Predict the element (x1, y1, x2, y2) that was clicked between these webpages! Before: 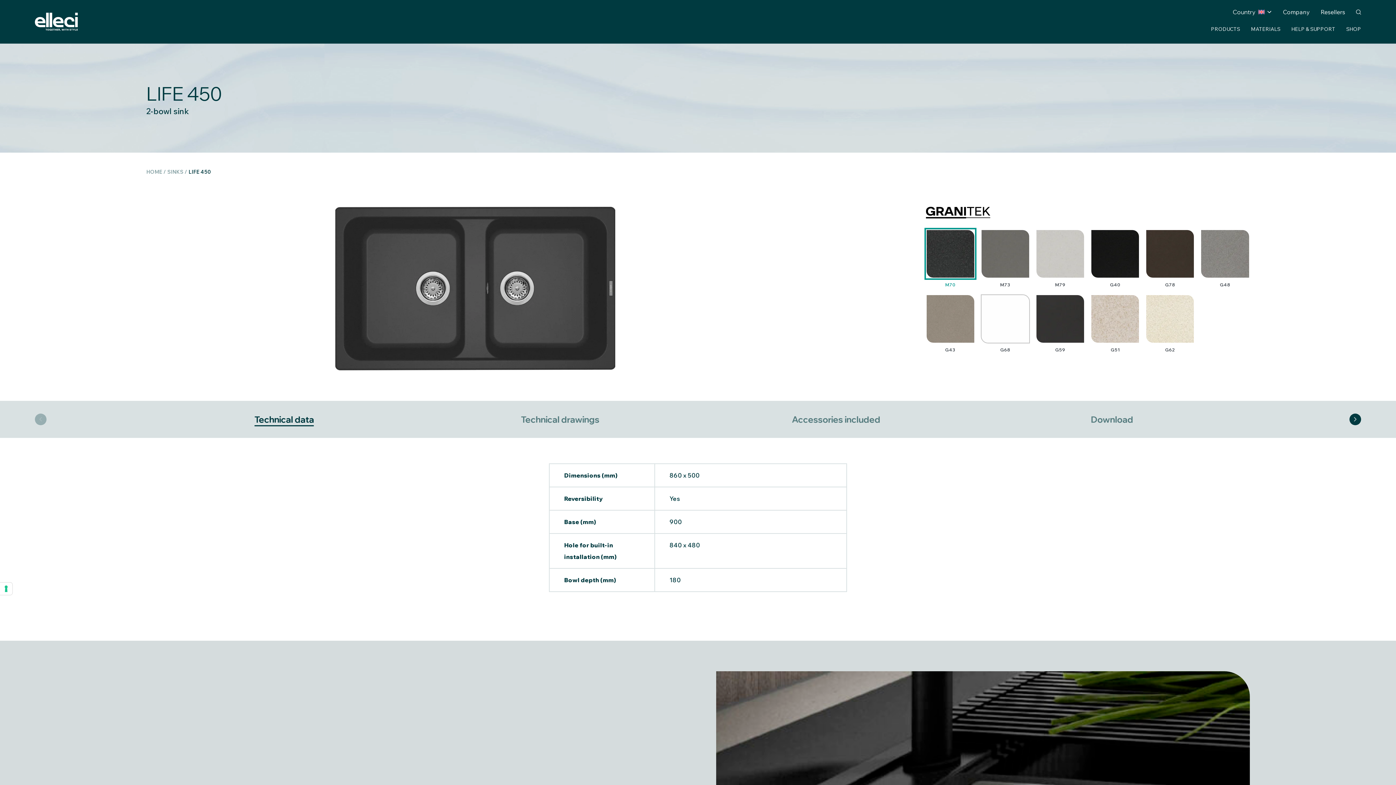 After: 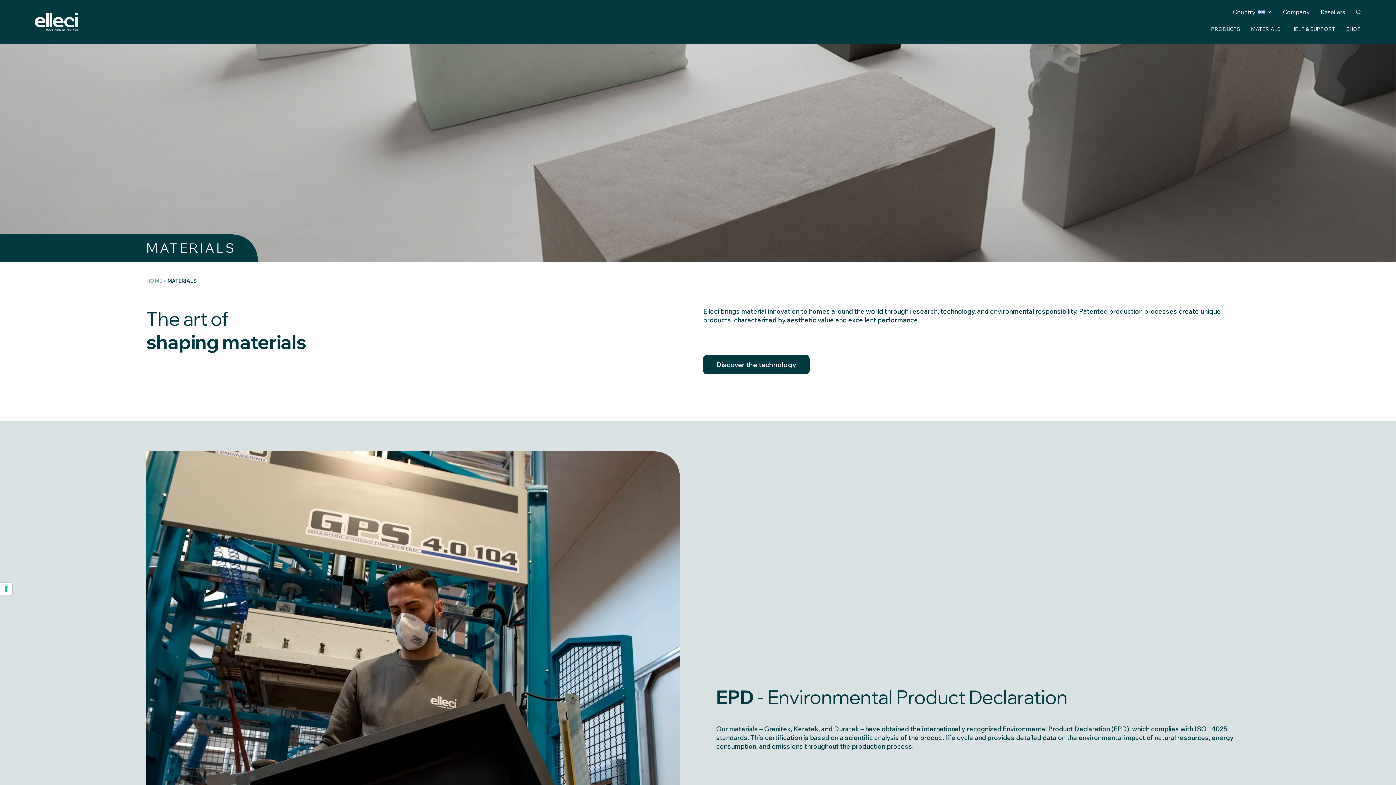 Action: label: MATERIALS bbox: (1251, 24, 1280, 33)